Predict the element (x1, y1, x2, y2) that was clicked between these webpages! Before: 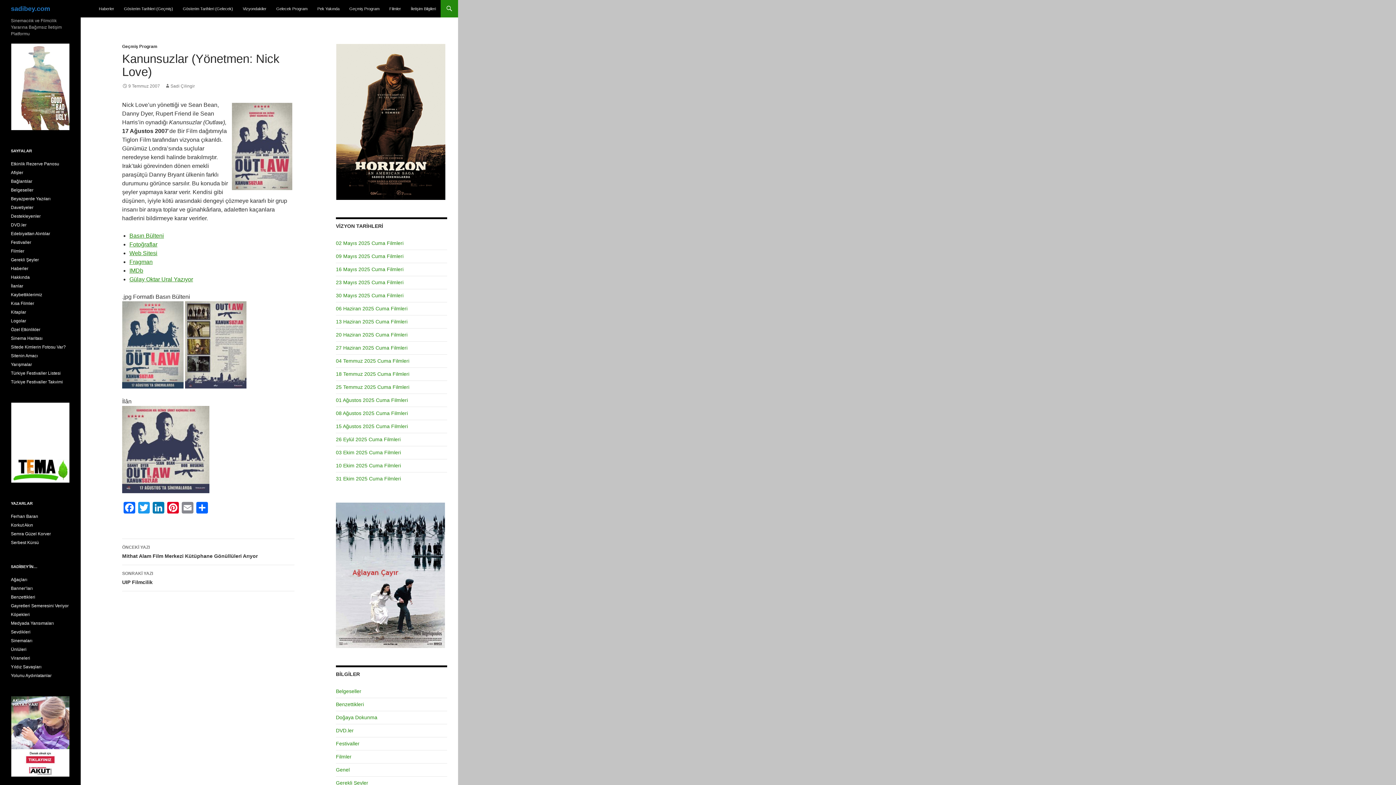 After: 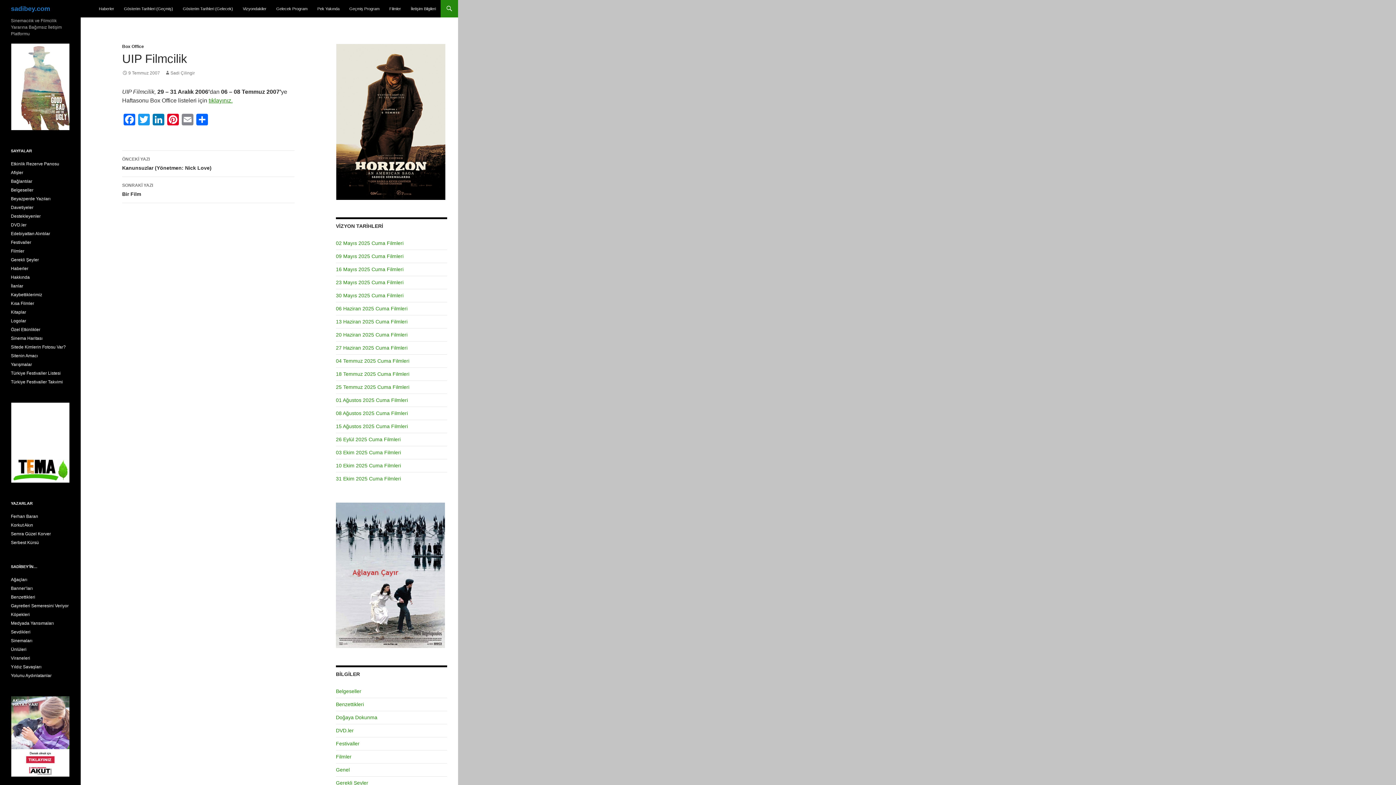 Action: label: SONRAKİ YAZI
UIP Filmcilik bbox: (122, 565, 294, 591)